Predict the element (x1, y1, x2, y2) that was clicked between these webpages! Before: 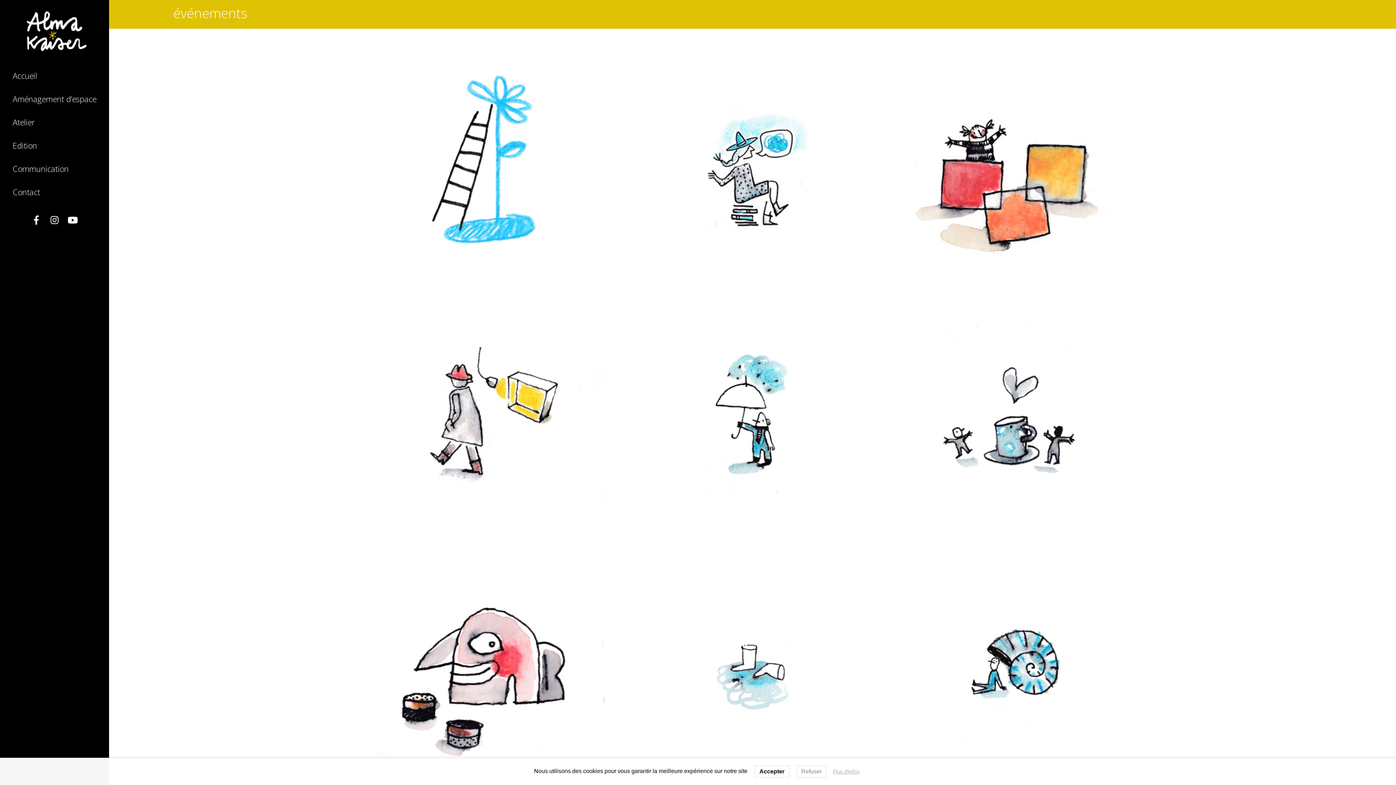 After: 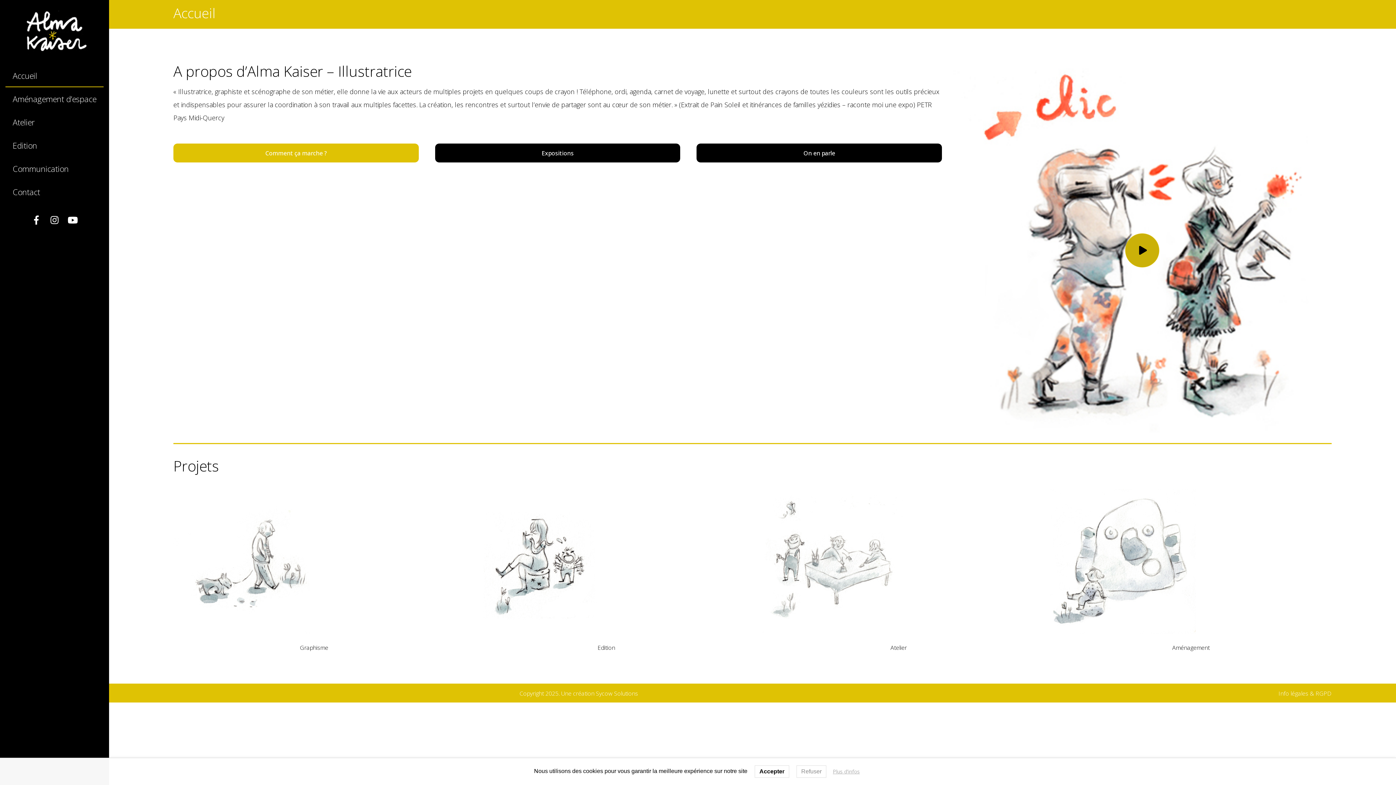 Action: label: Accueil bbox: (5, 64, 103, 87)